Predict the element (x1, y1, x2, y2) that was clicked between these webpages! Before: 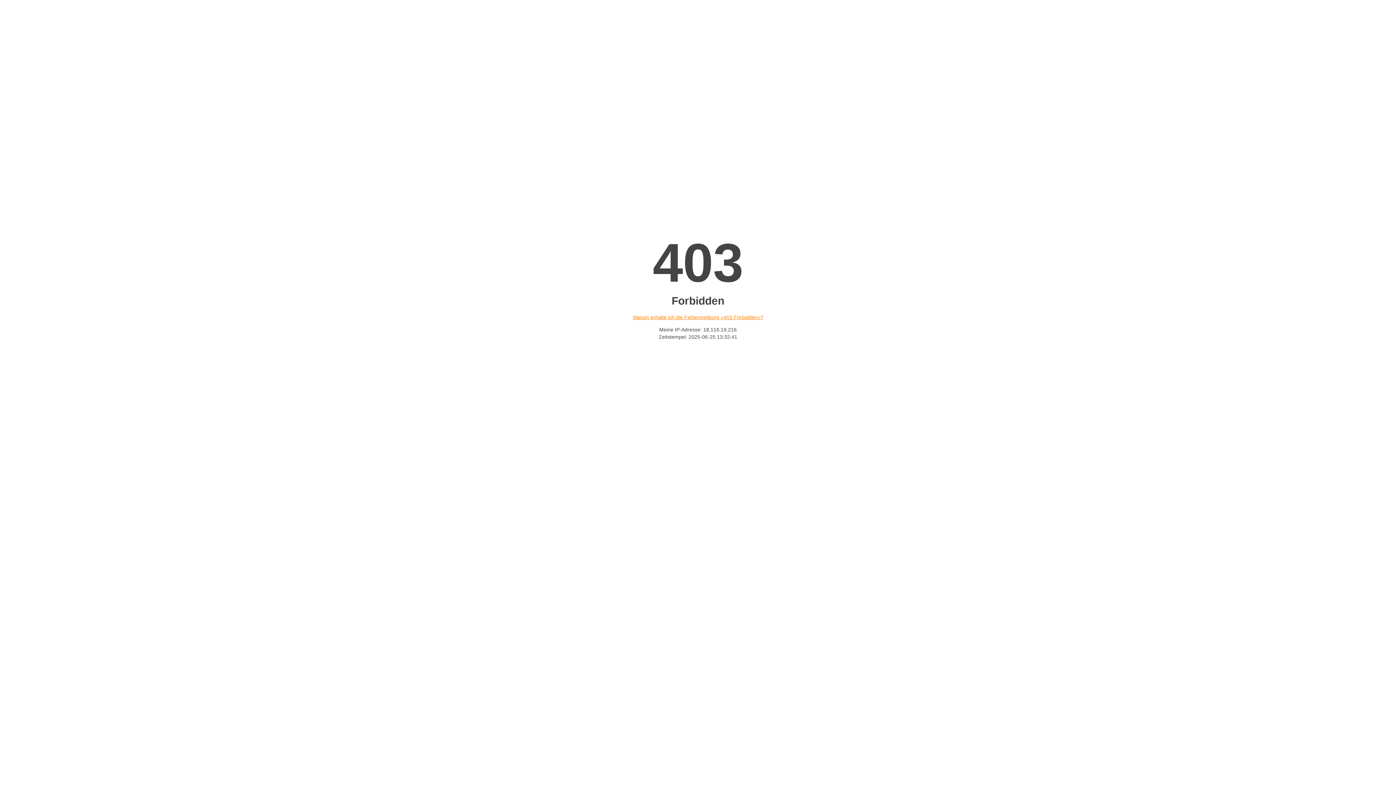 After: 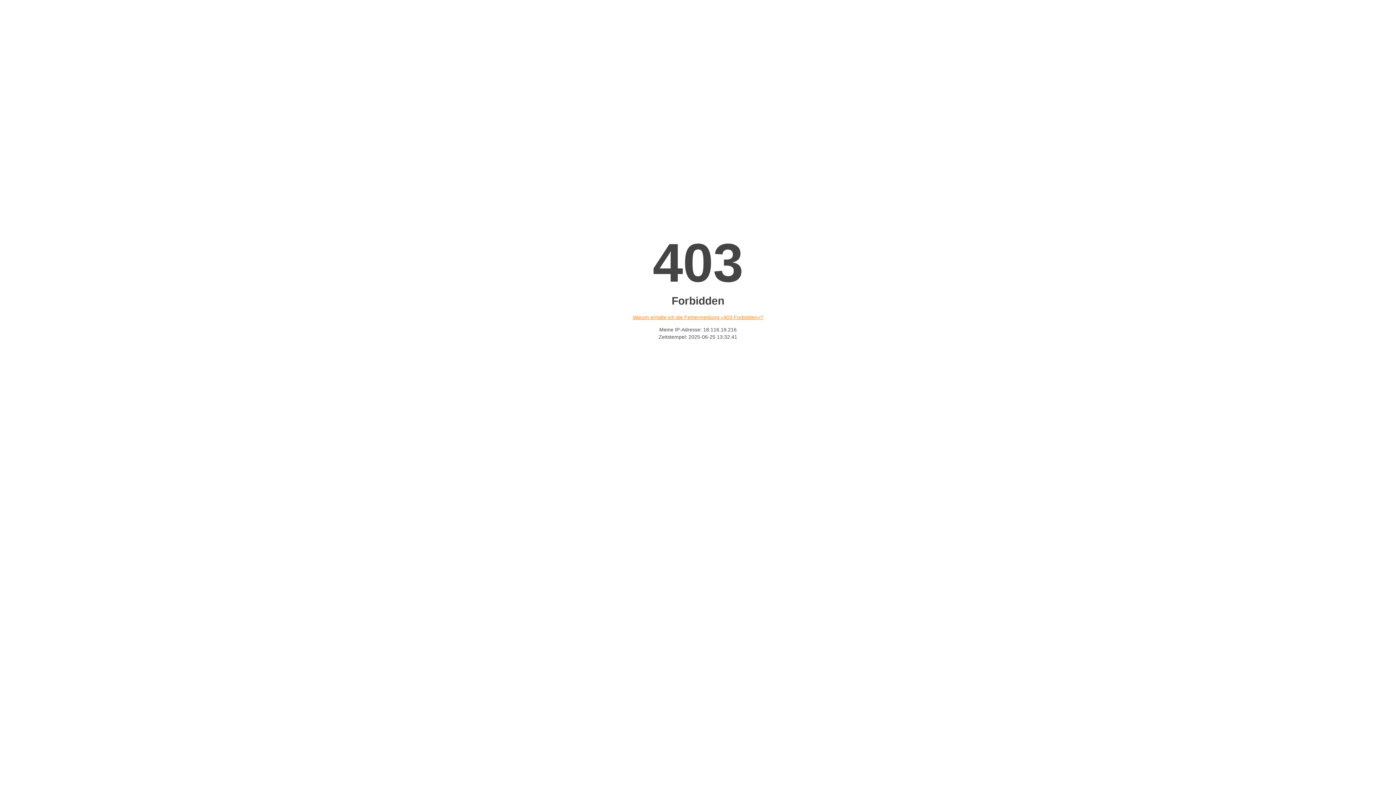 Action: bbox: (632, 314, 763, 320) label: Warum erhalte ich die Fehlermeldung «403 Forbidden»?